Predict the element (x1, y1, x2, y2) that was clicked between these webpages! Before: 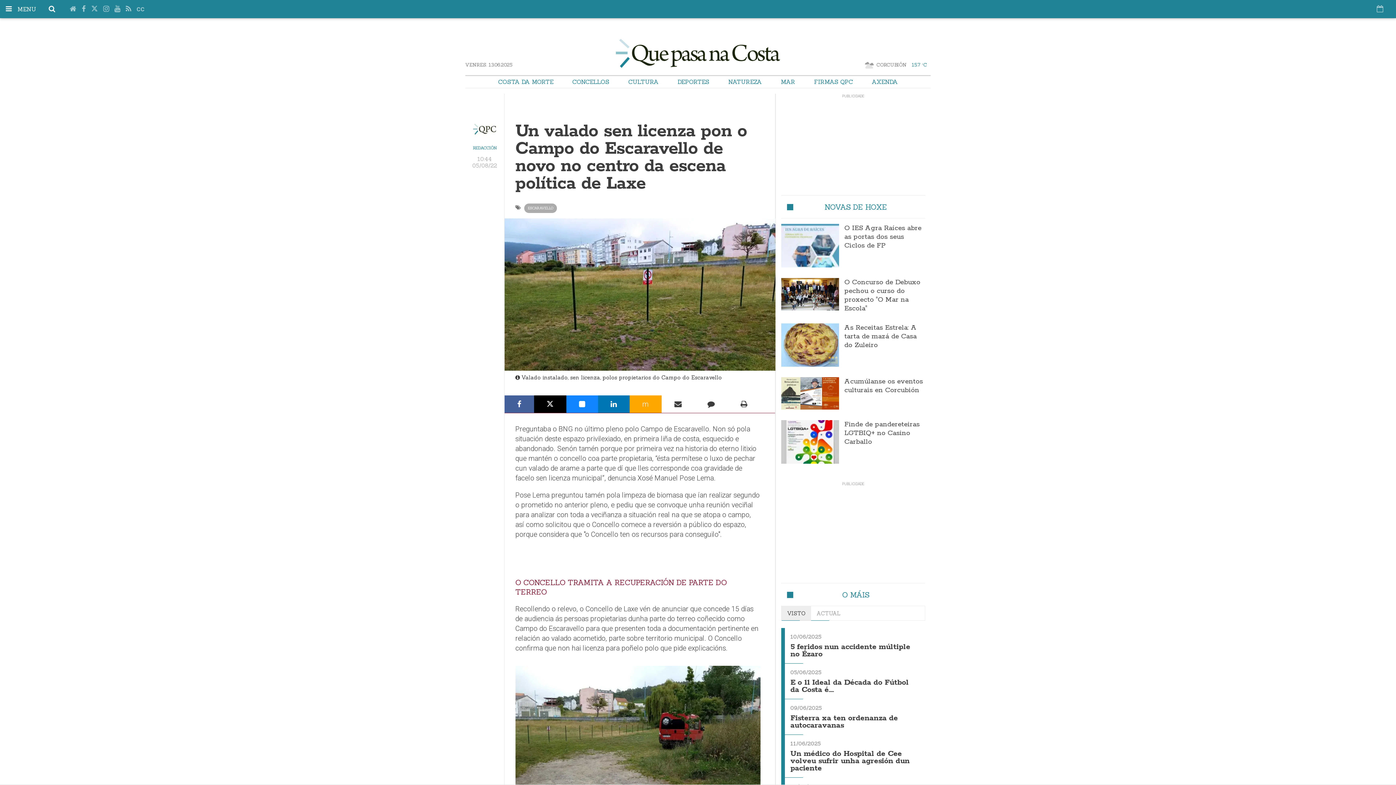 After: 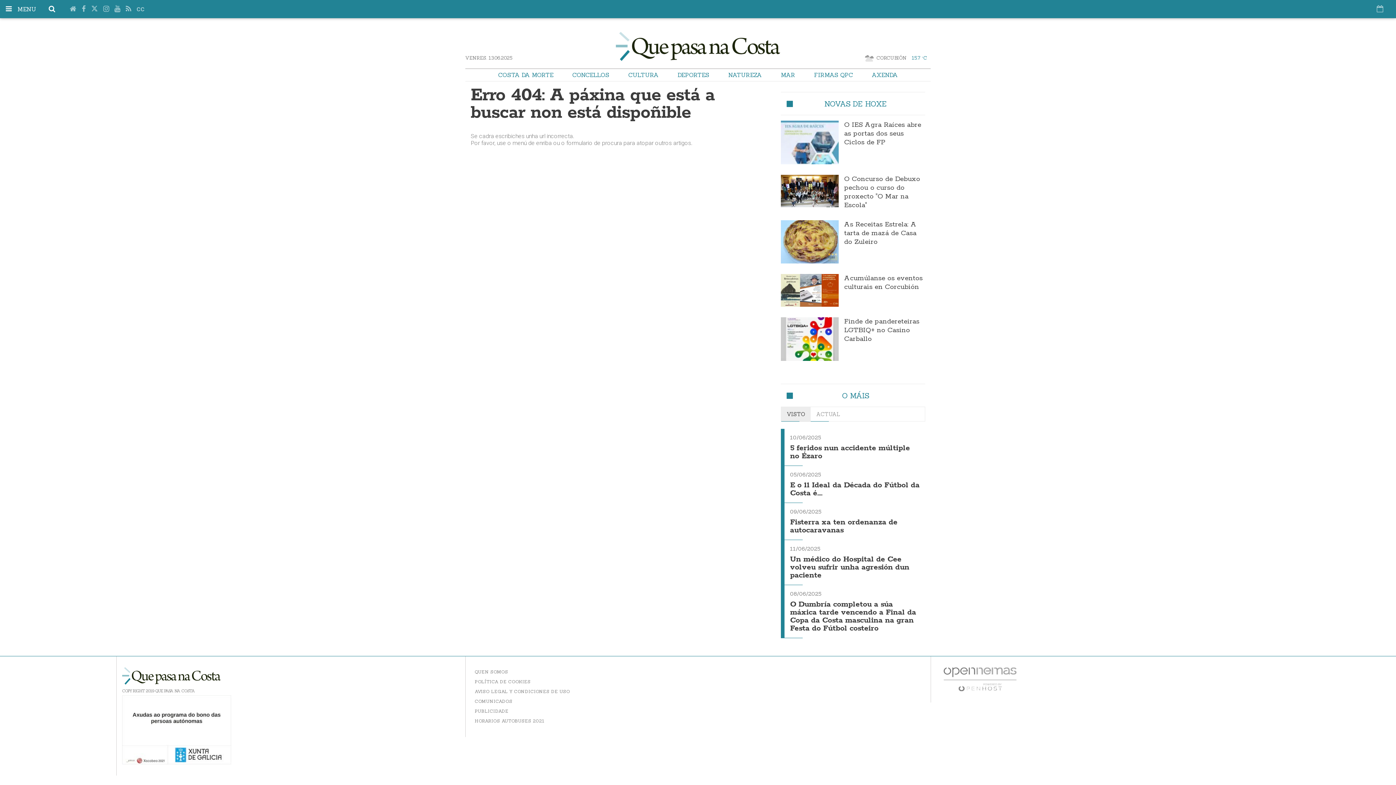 Action: bbox: (43, 0, 60, 17)